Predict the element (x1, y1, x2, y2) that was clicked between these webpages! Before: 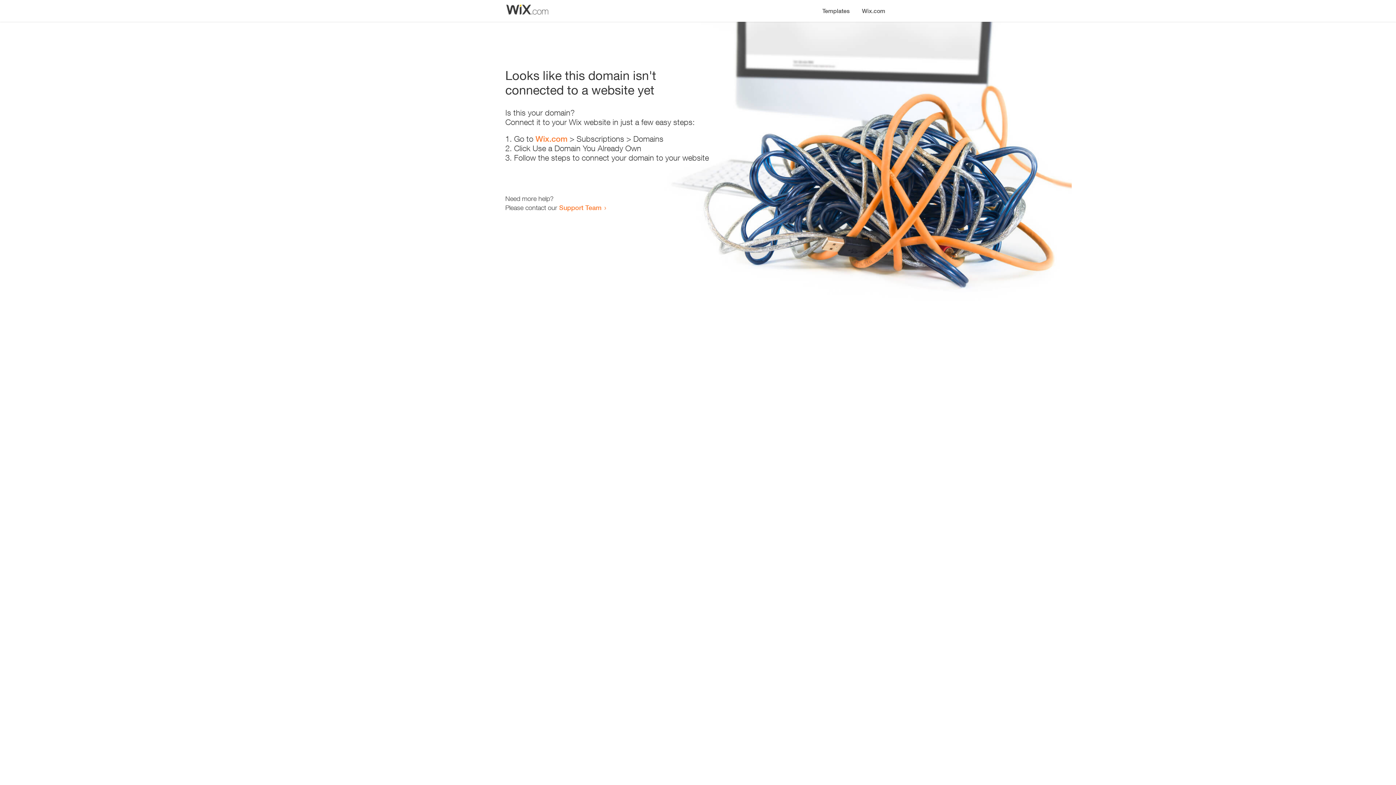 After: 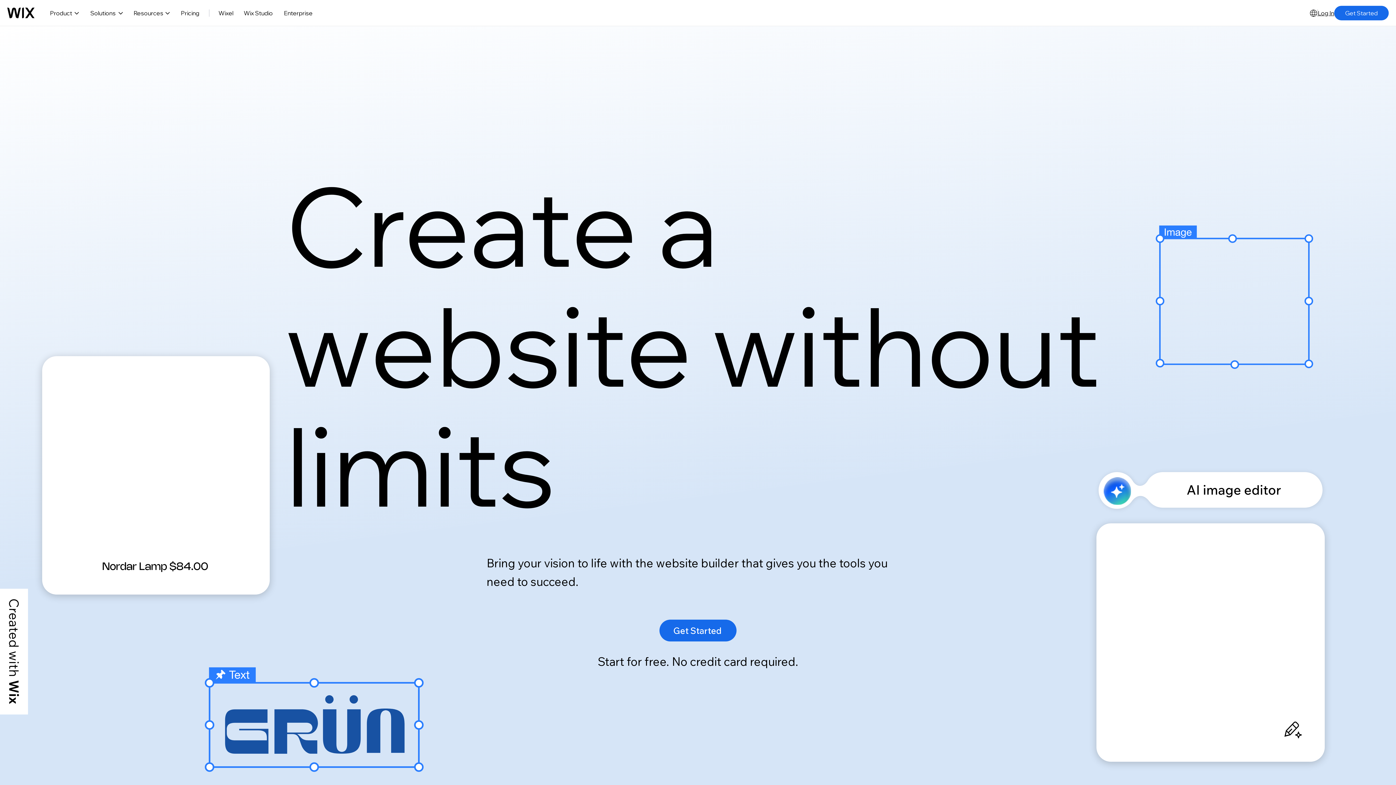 Action: label: Wix.com bbox: (535, 134, 567, 143)